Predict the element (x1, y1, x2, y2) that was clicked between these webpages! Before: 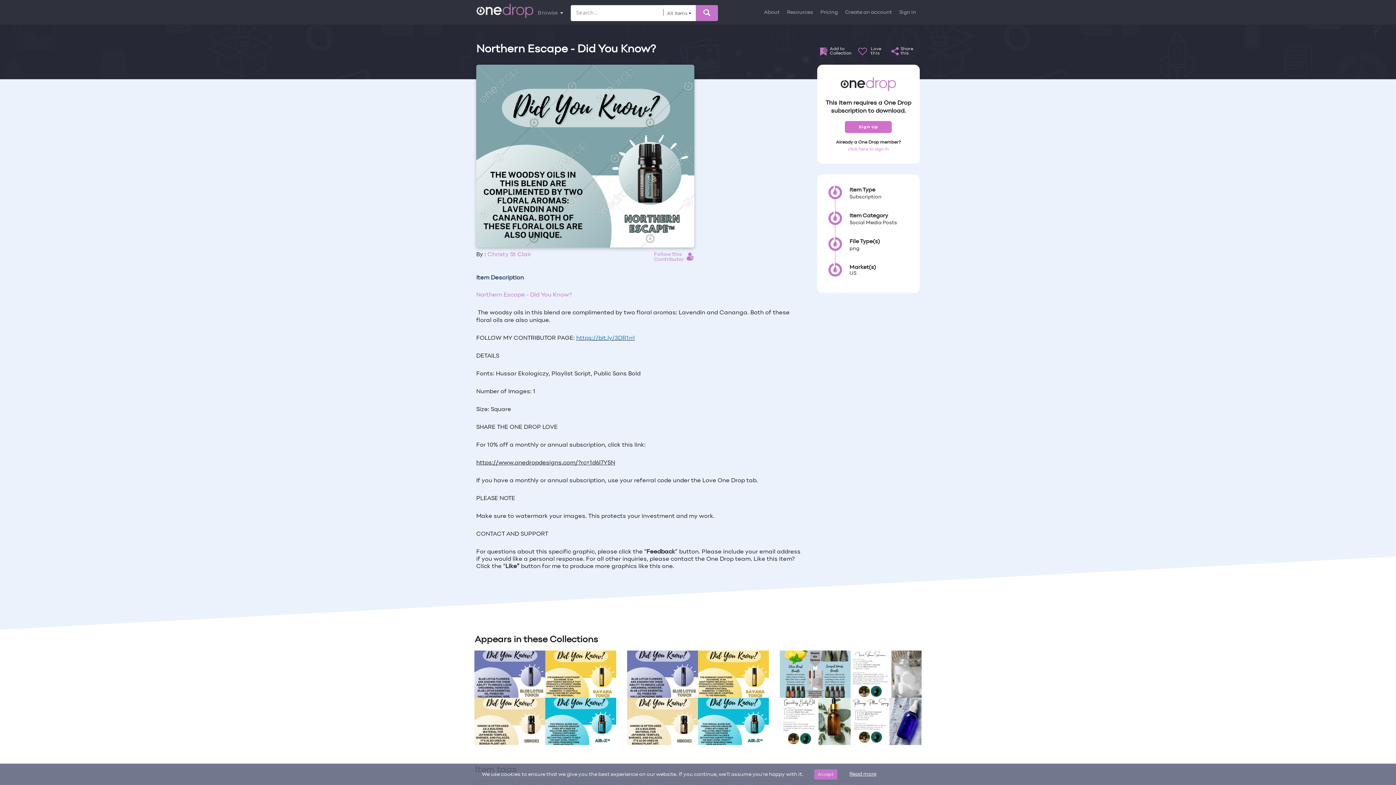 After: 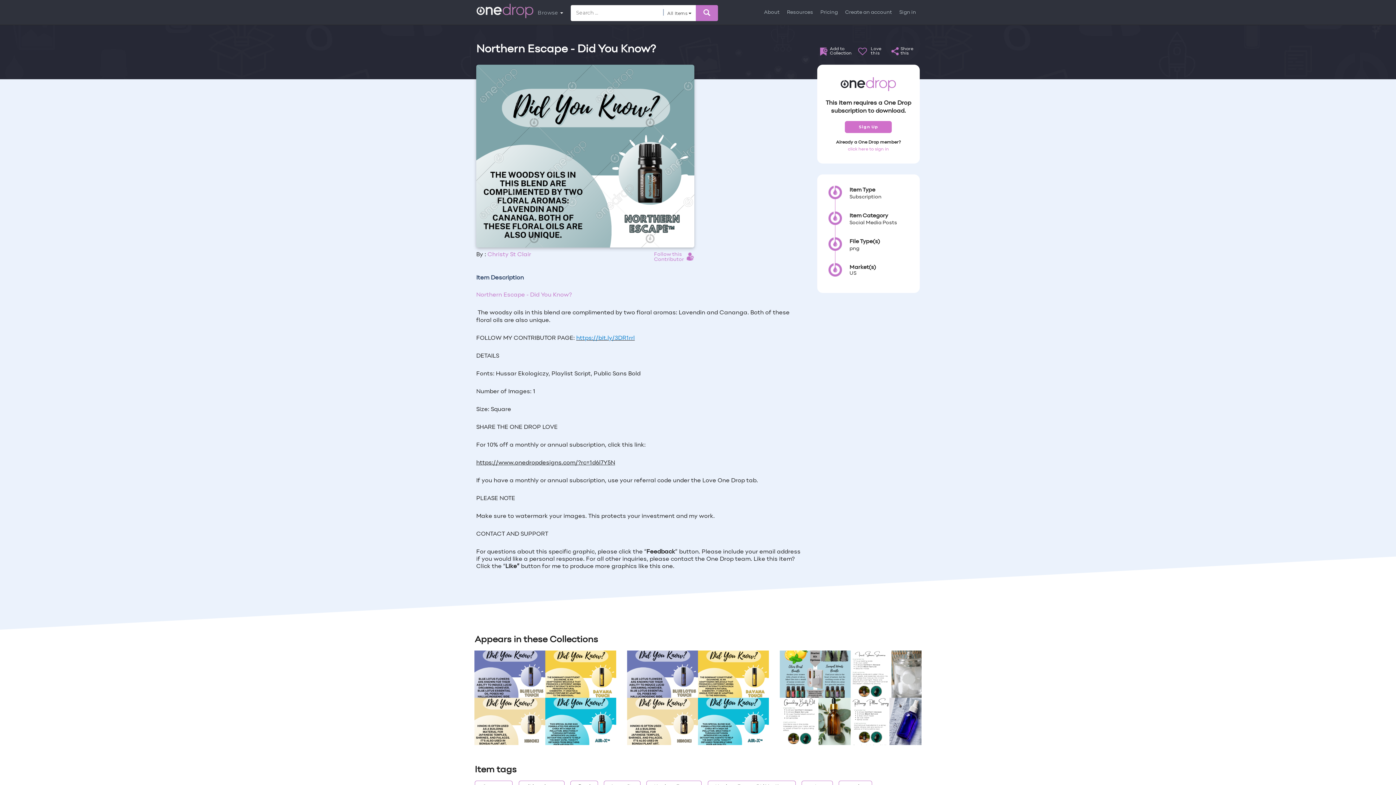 Action: bbox: (814, 769, 837, 780) label: Close